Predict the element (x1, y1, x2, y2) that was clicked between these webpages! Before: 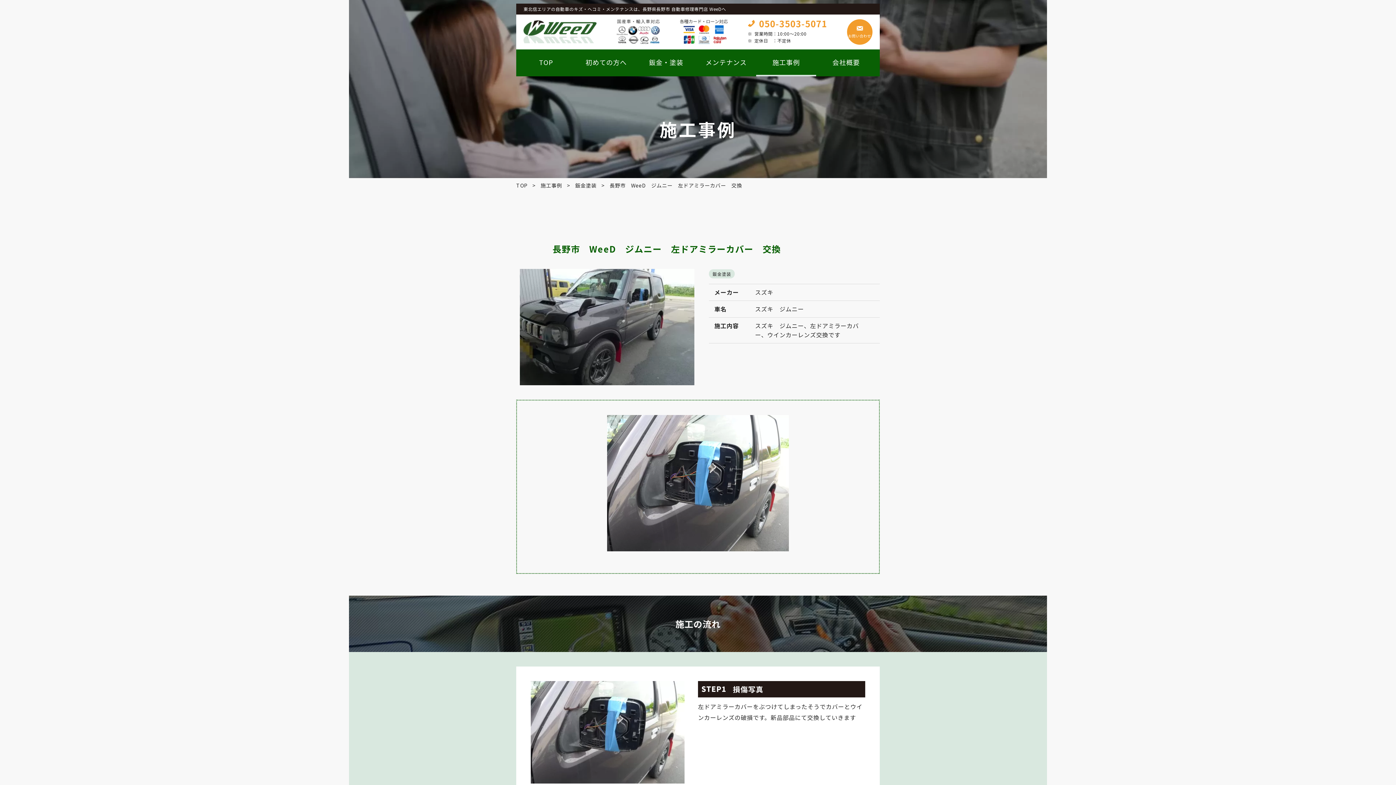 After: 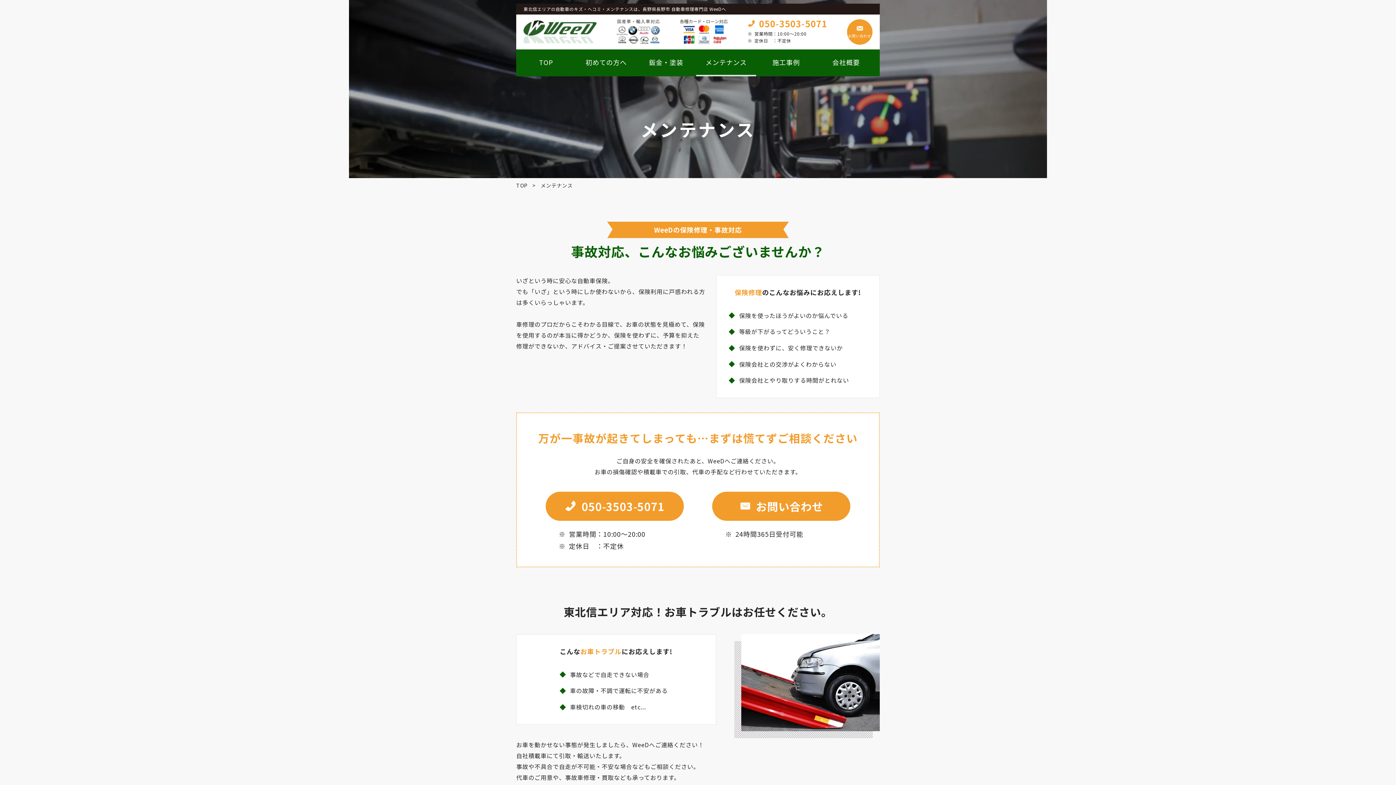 Action: bbox: (696, 49, 756, 74) label: メンテナンス